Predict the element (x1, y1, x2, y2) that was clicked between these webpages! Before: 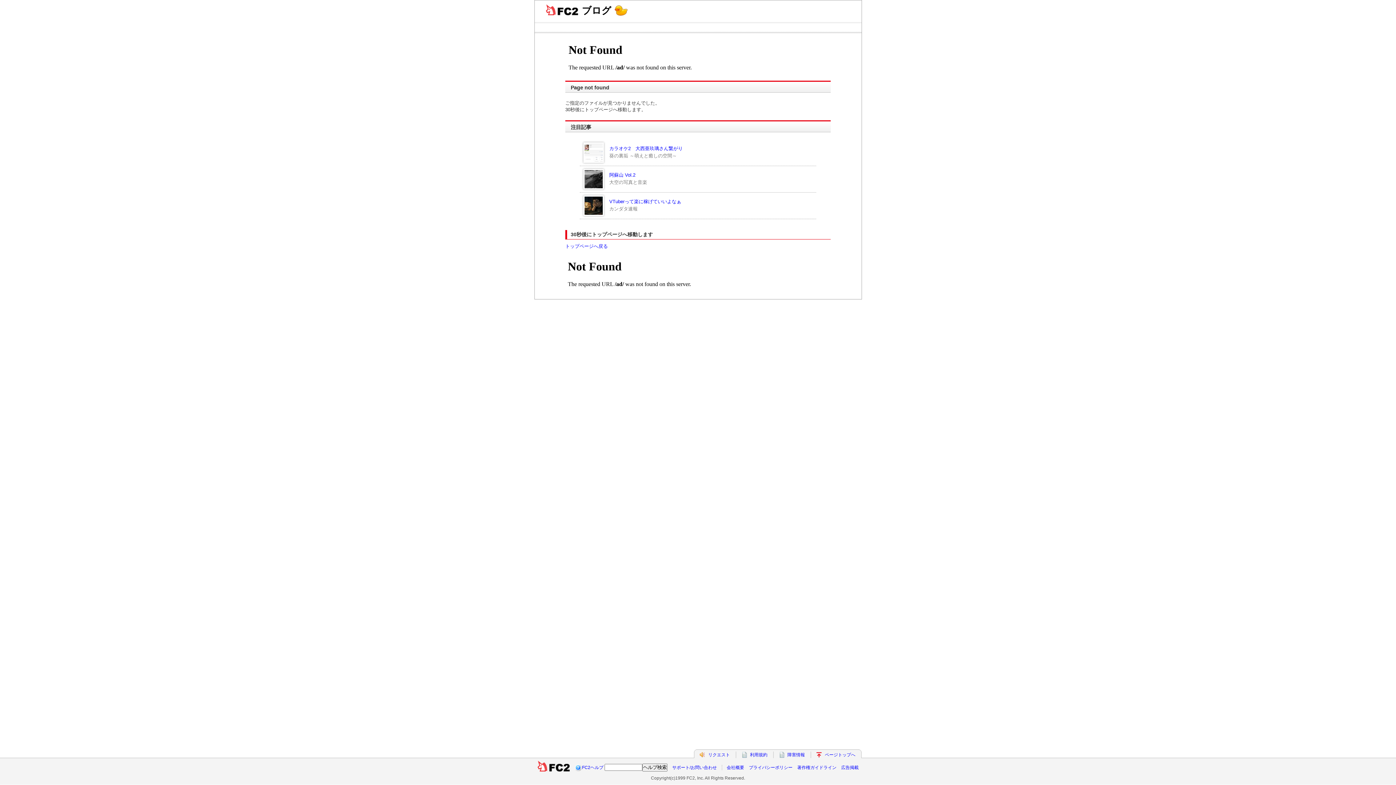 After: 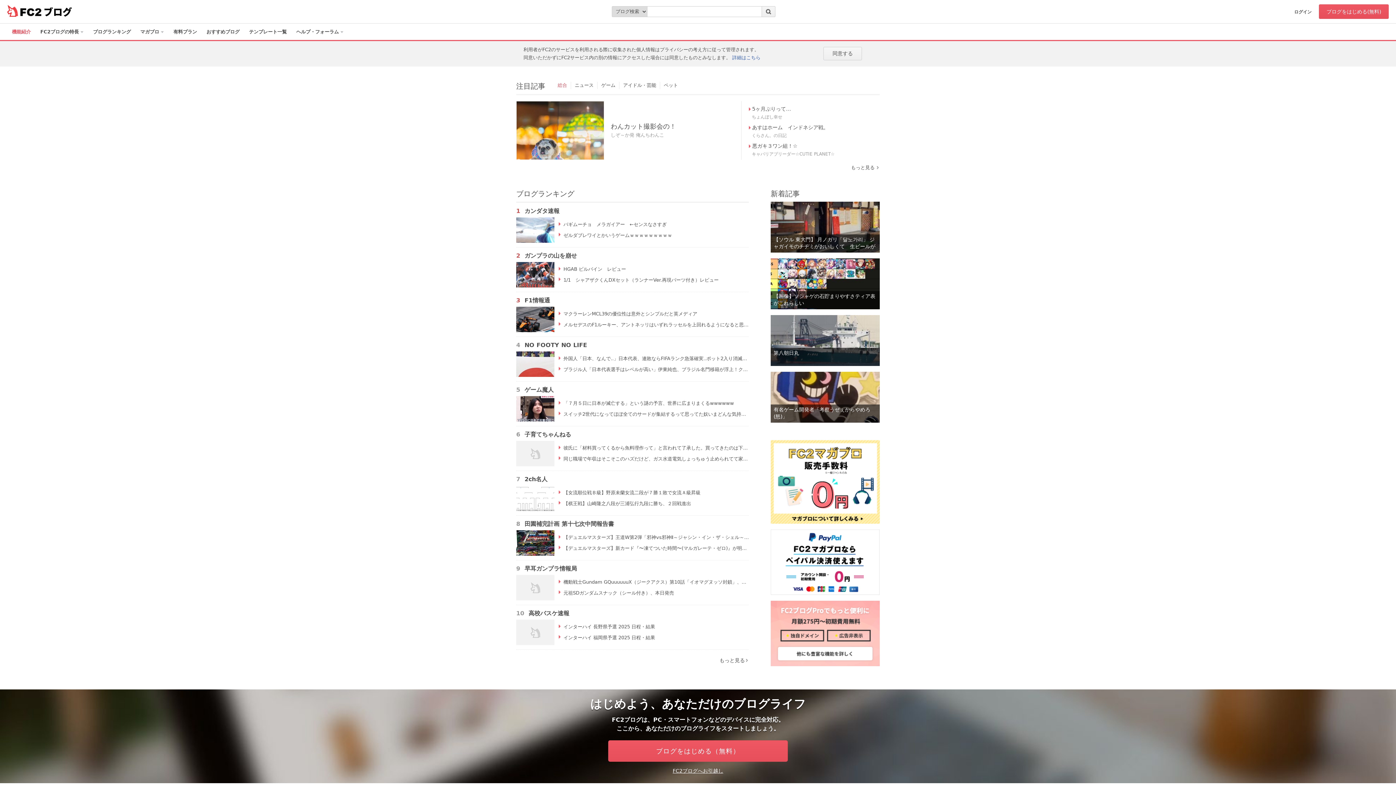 Action: label: ページトップへ bbox: (825, 752, 855, 757)